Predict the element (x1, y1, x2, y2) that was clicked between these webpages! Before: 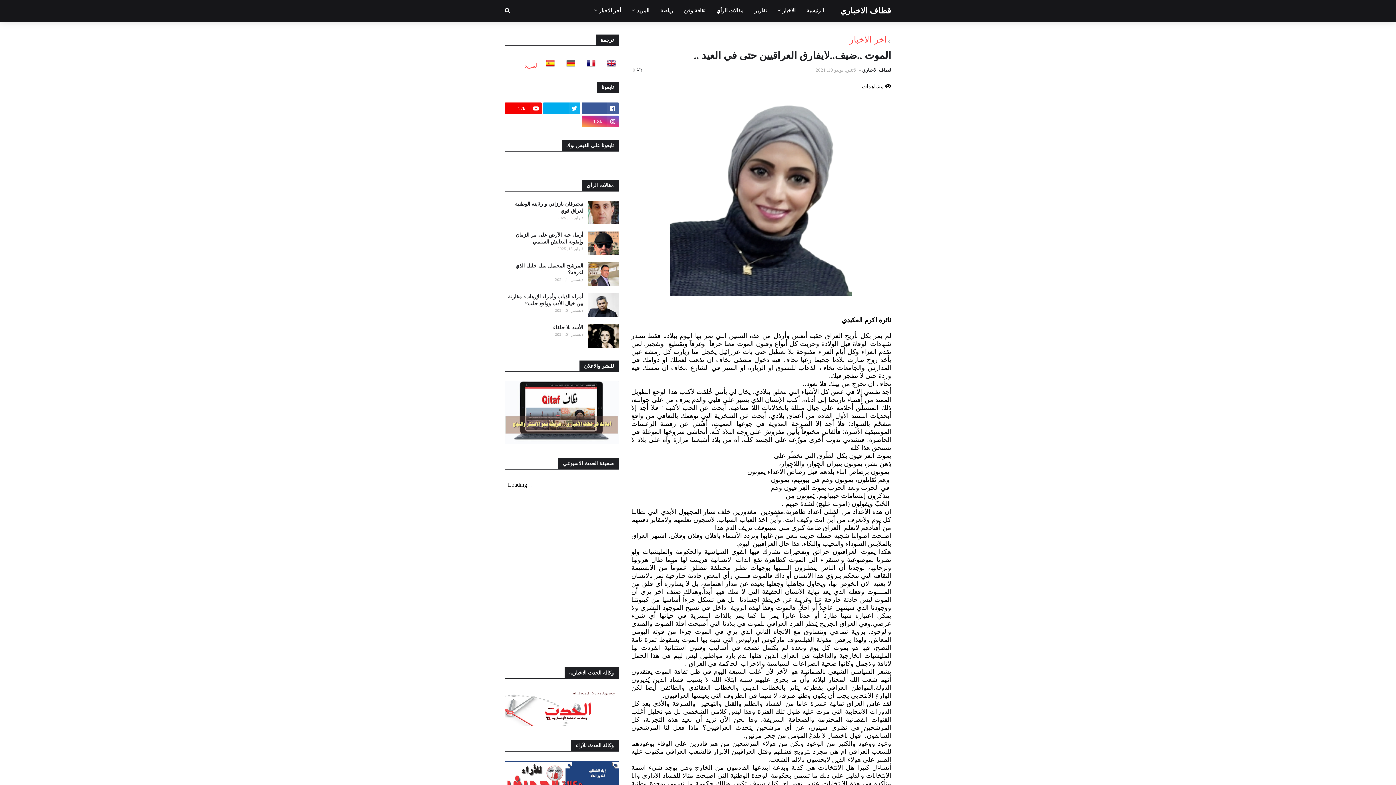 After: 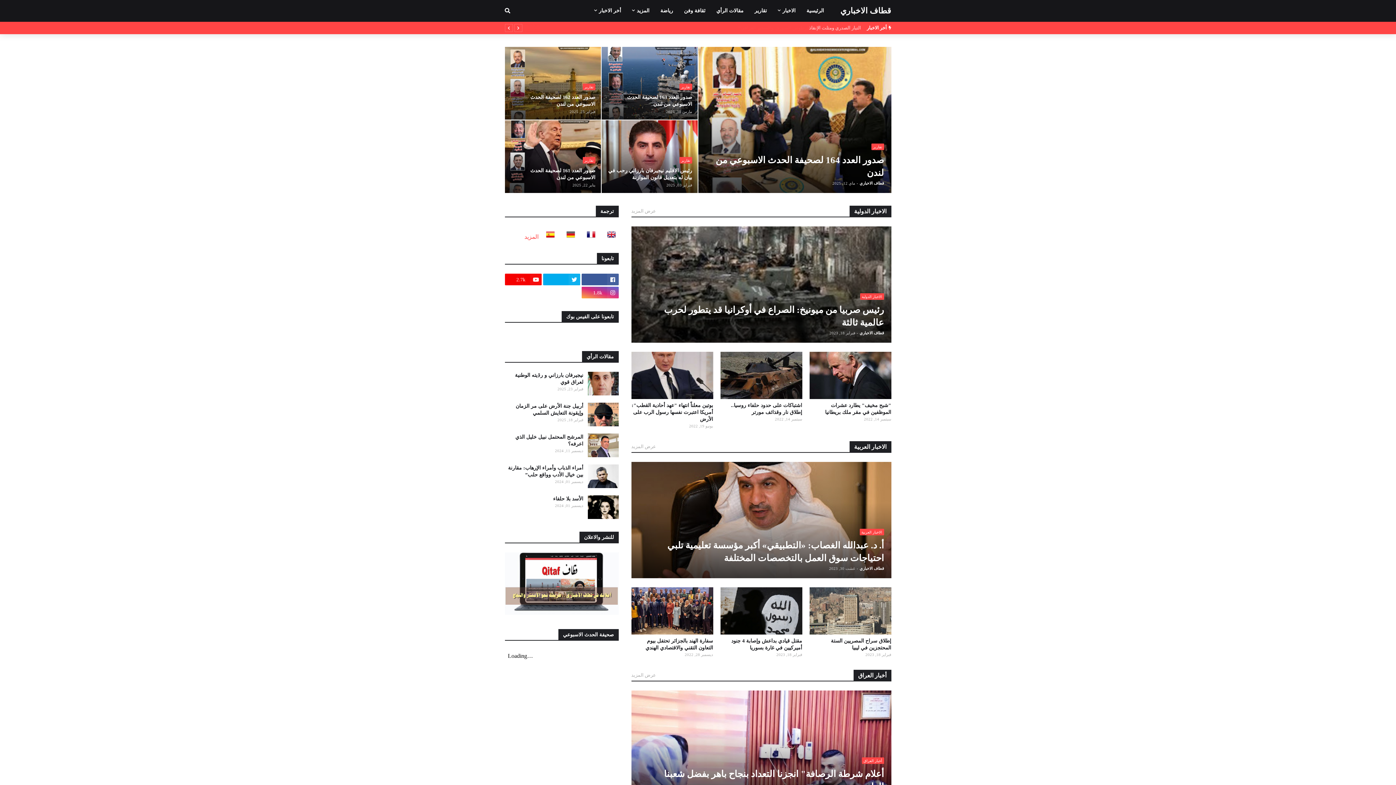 Action: bbox: (772, 0, 801, 21) label: الاخبار